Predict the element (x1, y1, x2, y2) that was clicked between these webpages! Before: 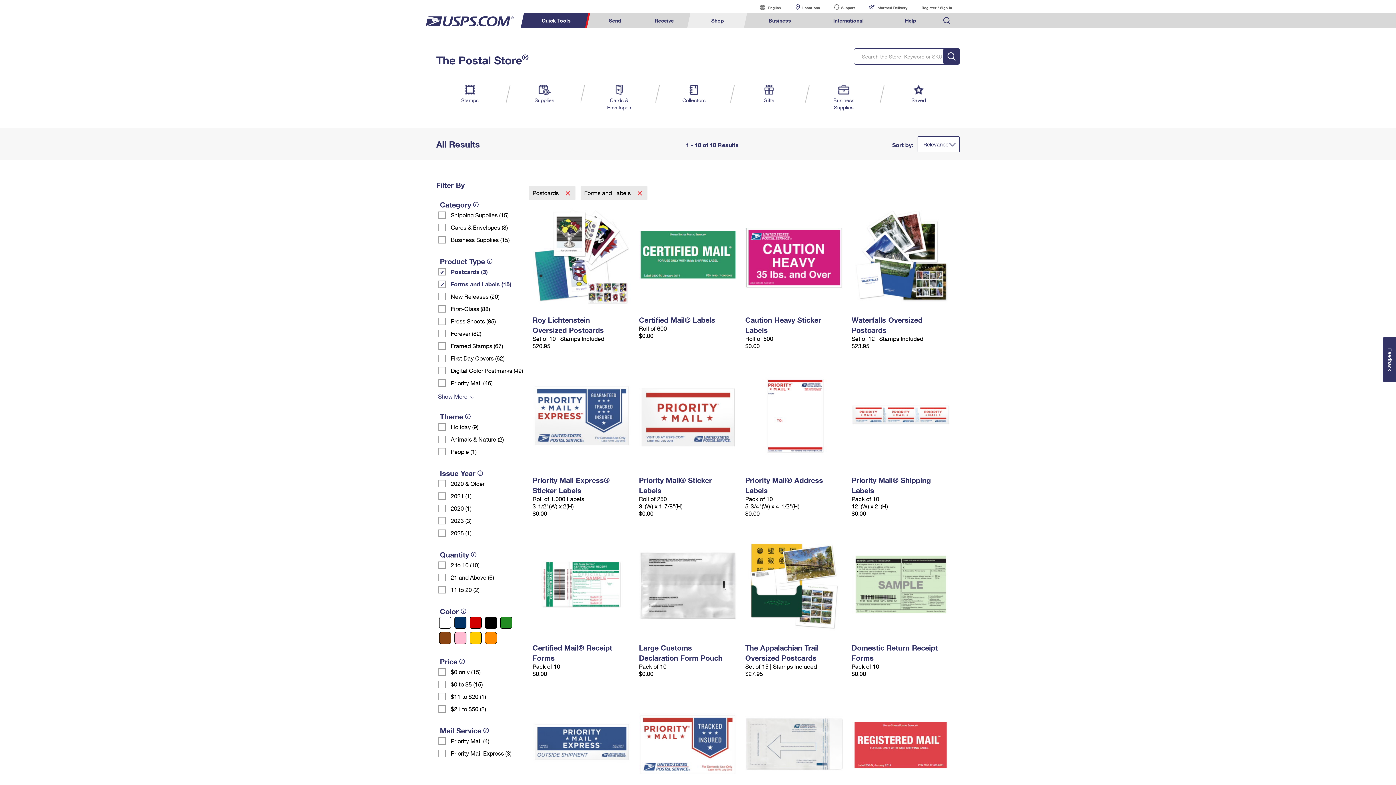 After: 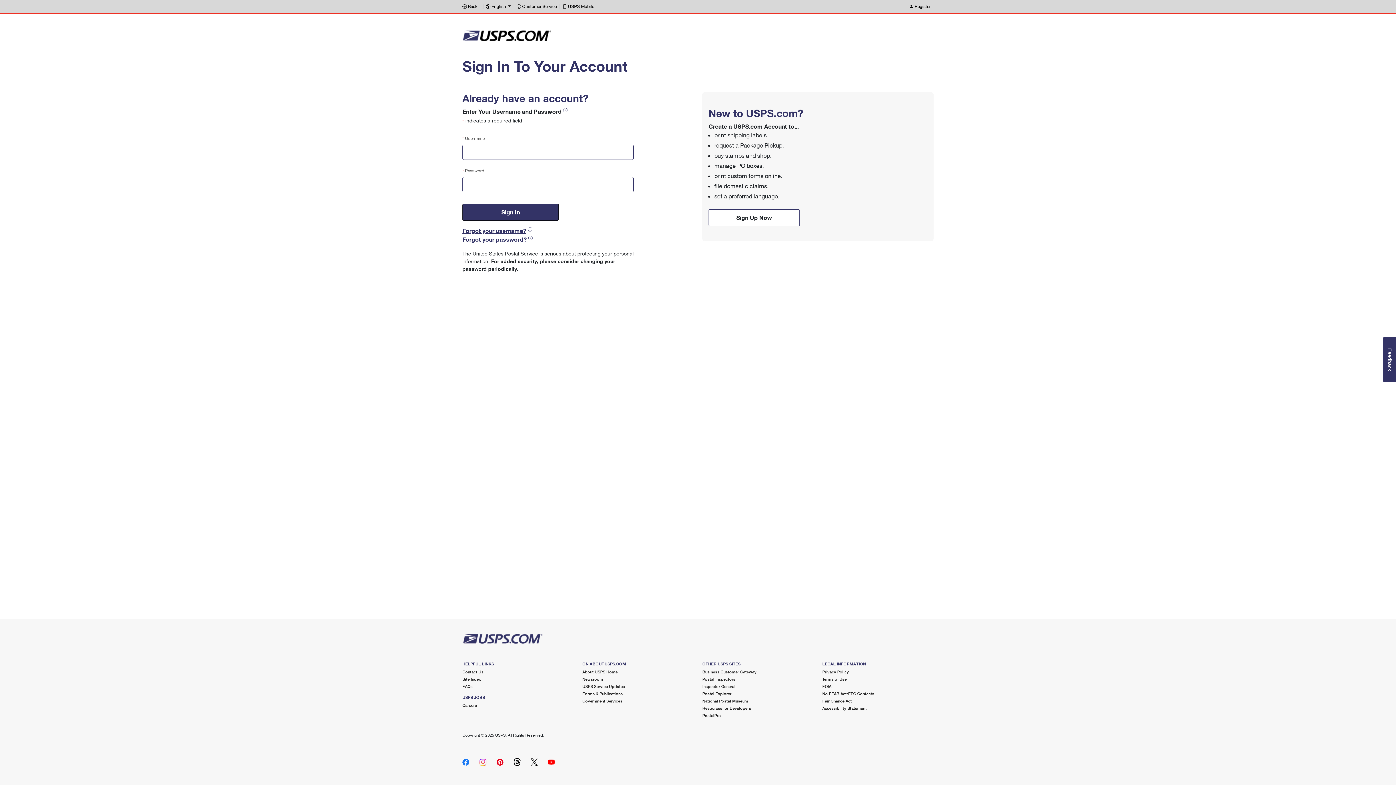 Action: label: Register / Sign In bbox: (915, 2, 958, 13)